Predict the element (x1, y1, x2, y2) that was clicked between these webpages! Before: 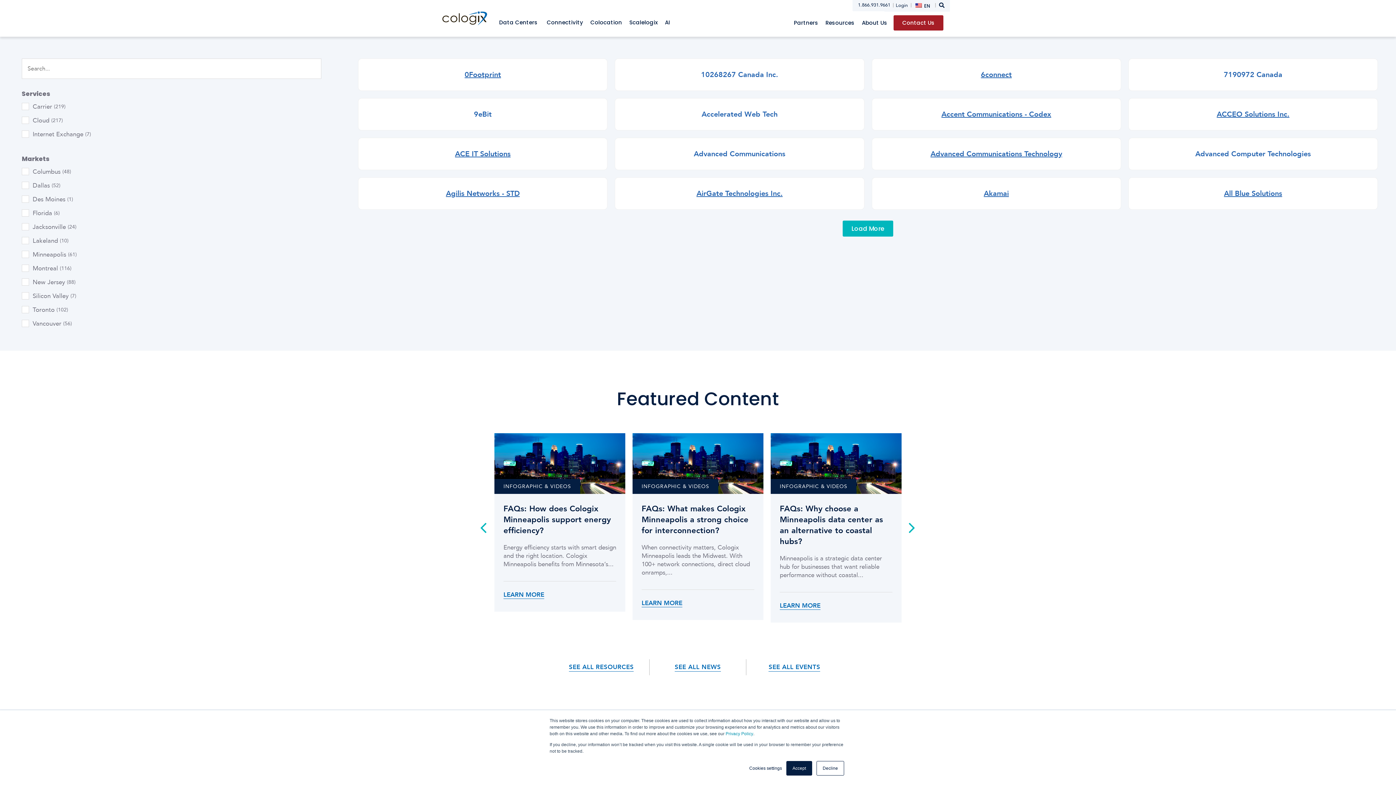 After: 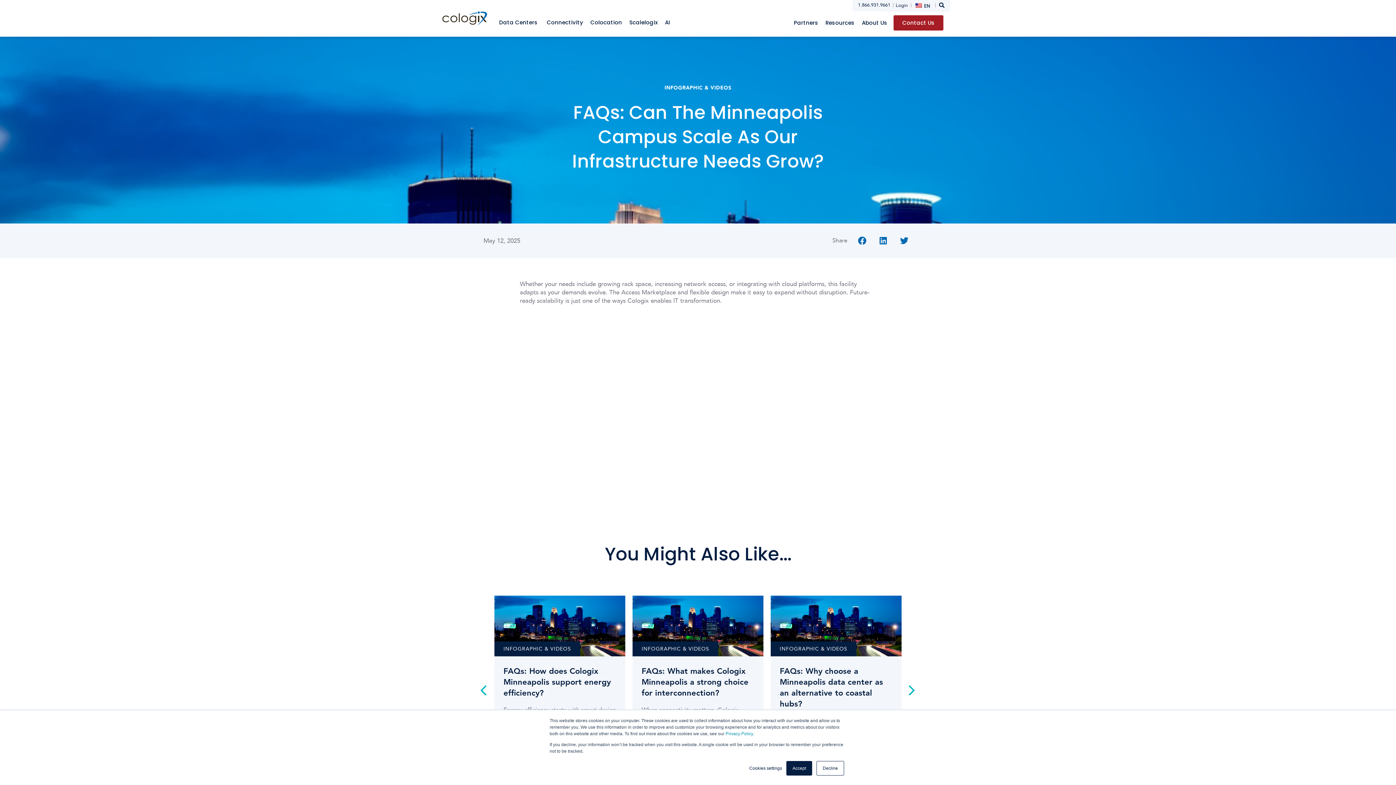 Action: bbox: (780, 503, 884, 536) label: FAQs: Can the Minneapolis campus scale as our infrastructure needs grow?